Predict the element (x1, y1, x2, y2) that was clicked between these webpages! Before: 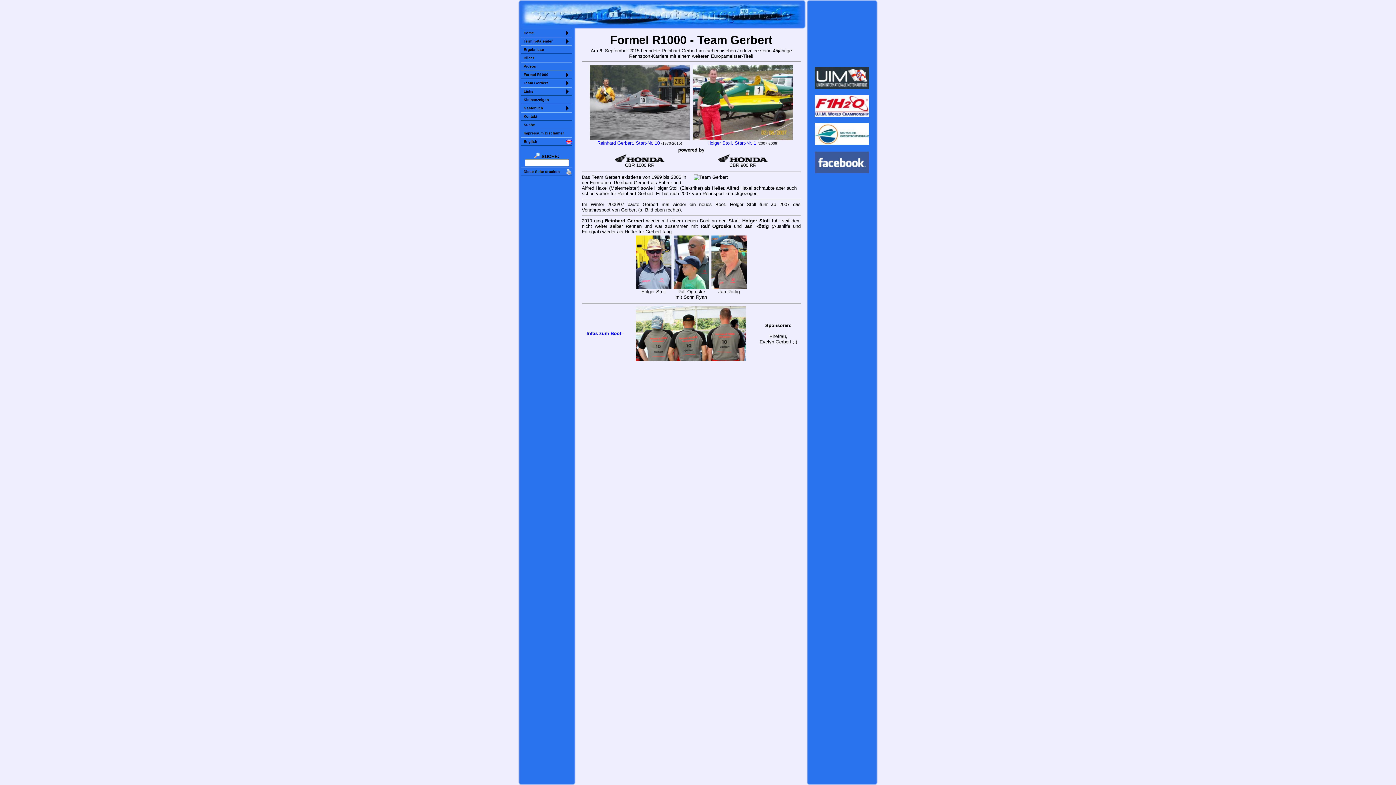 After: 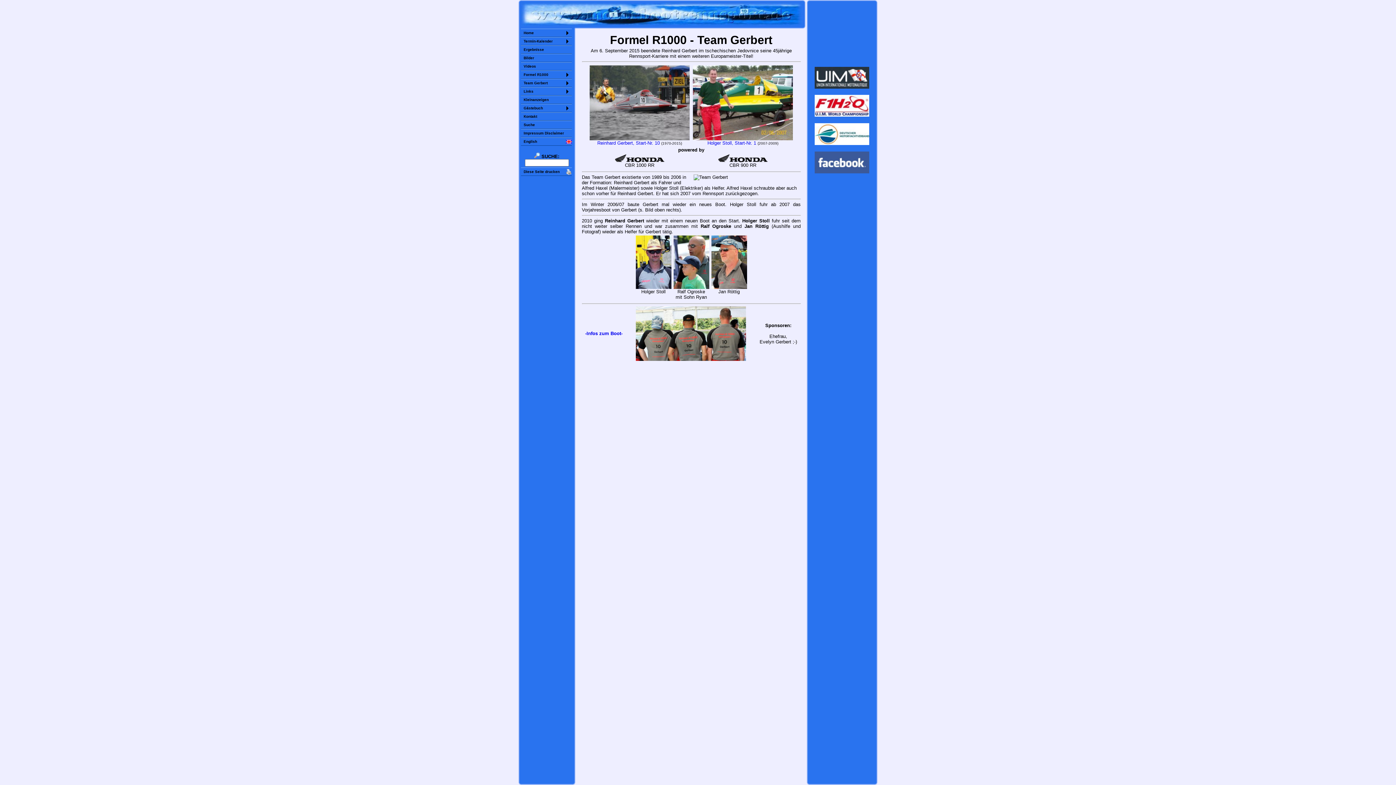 Action: bbox: (814, 84, 869, 89)